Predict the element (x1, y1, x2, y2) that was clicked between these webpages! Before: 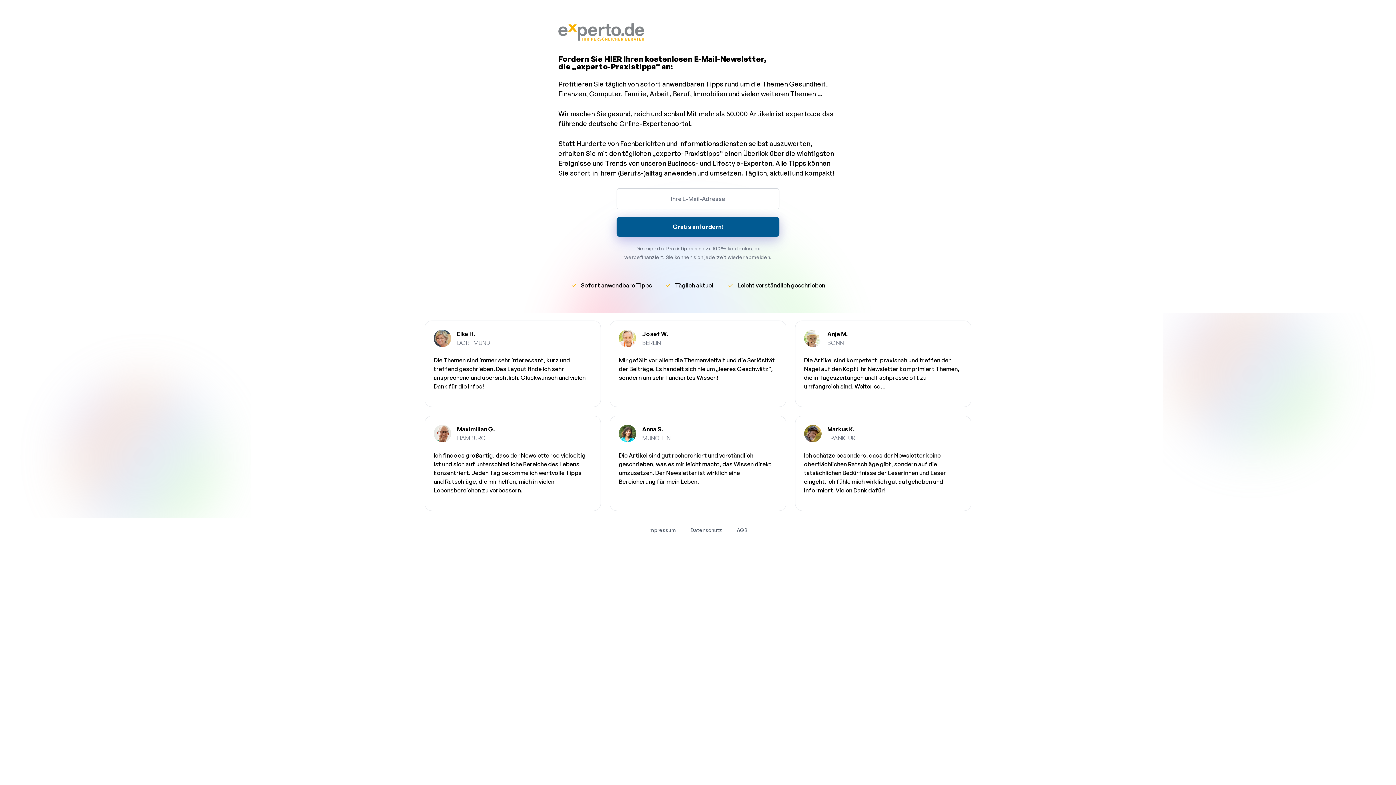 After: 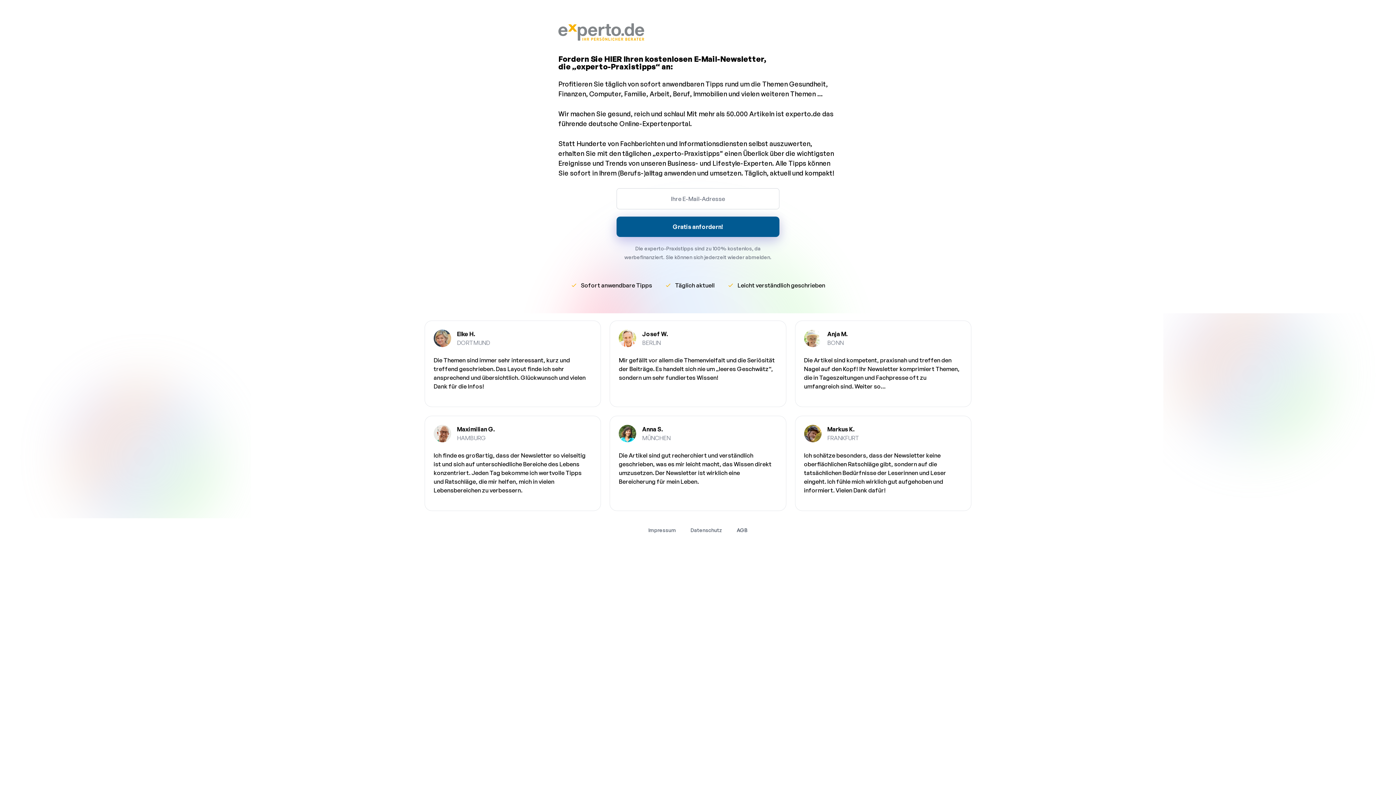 Action: label: AGB bbox: (736, 527, 747, 533)